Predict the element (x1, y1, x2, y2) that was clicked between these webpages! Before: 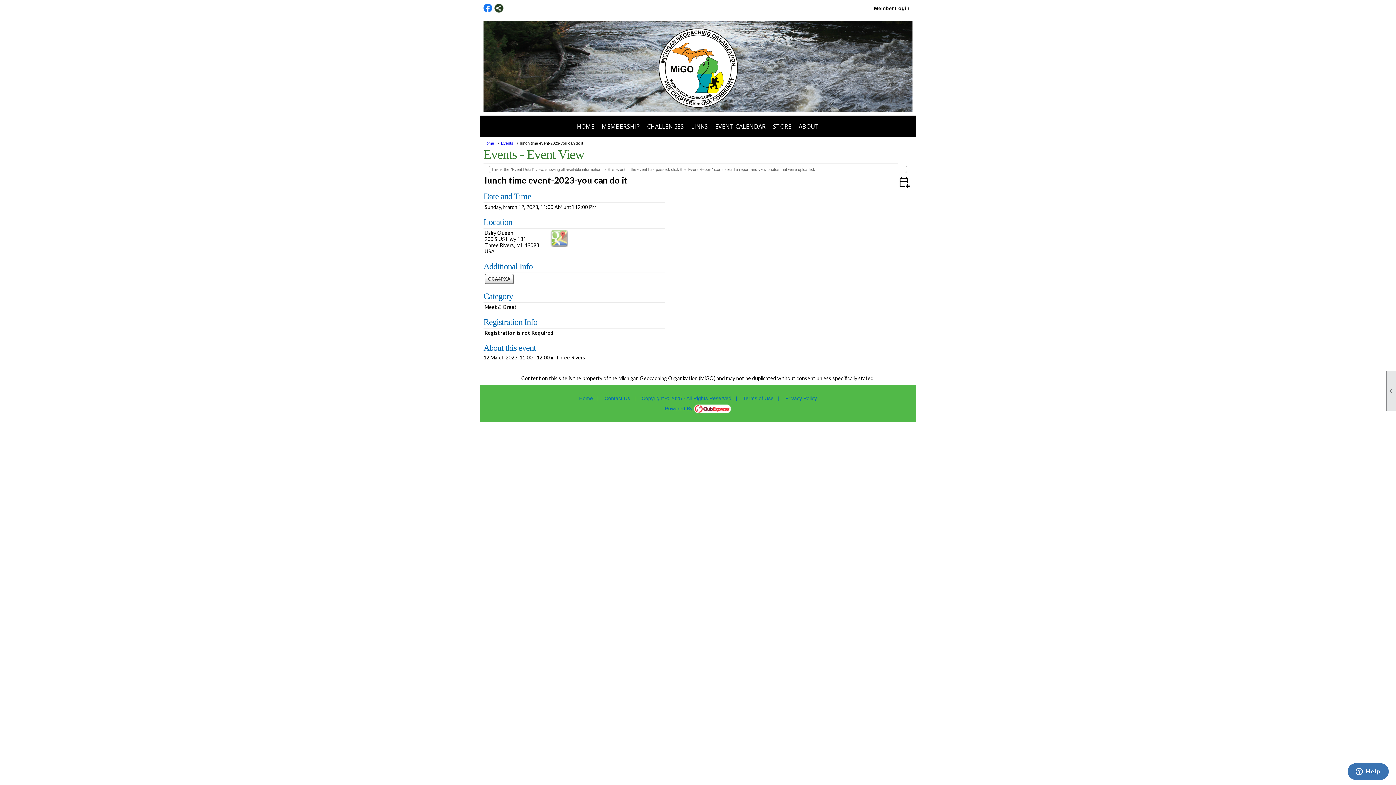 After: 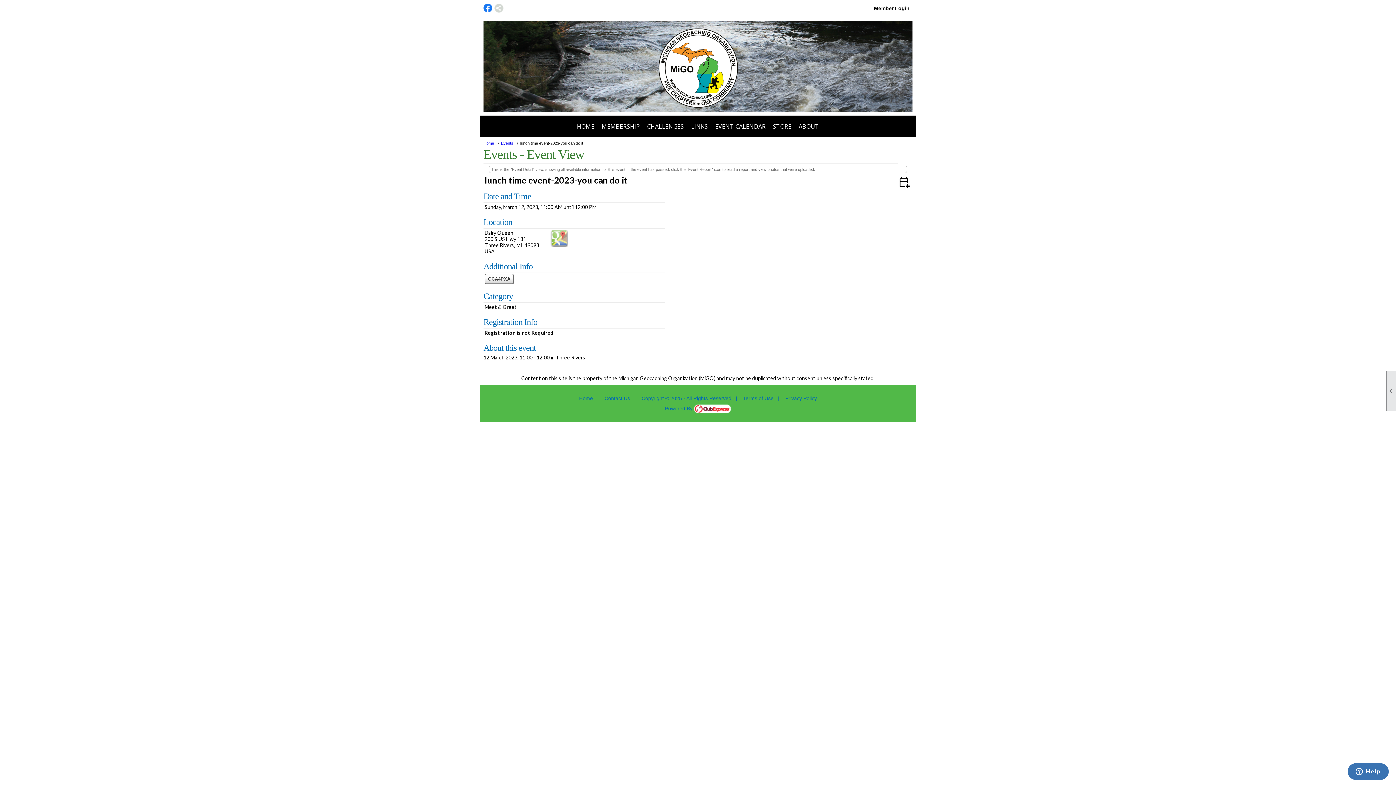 Action: bbox: (483, 3, 492, 12)